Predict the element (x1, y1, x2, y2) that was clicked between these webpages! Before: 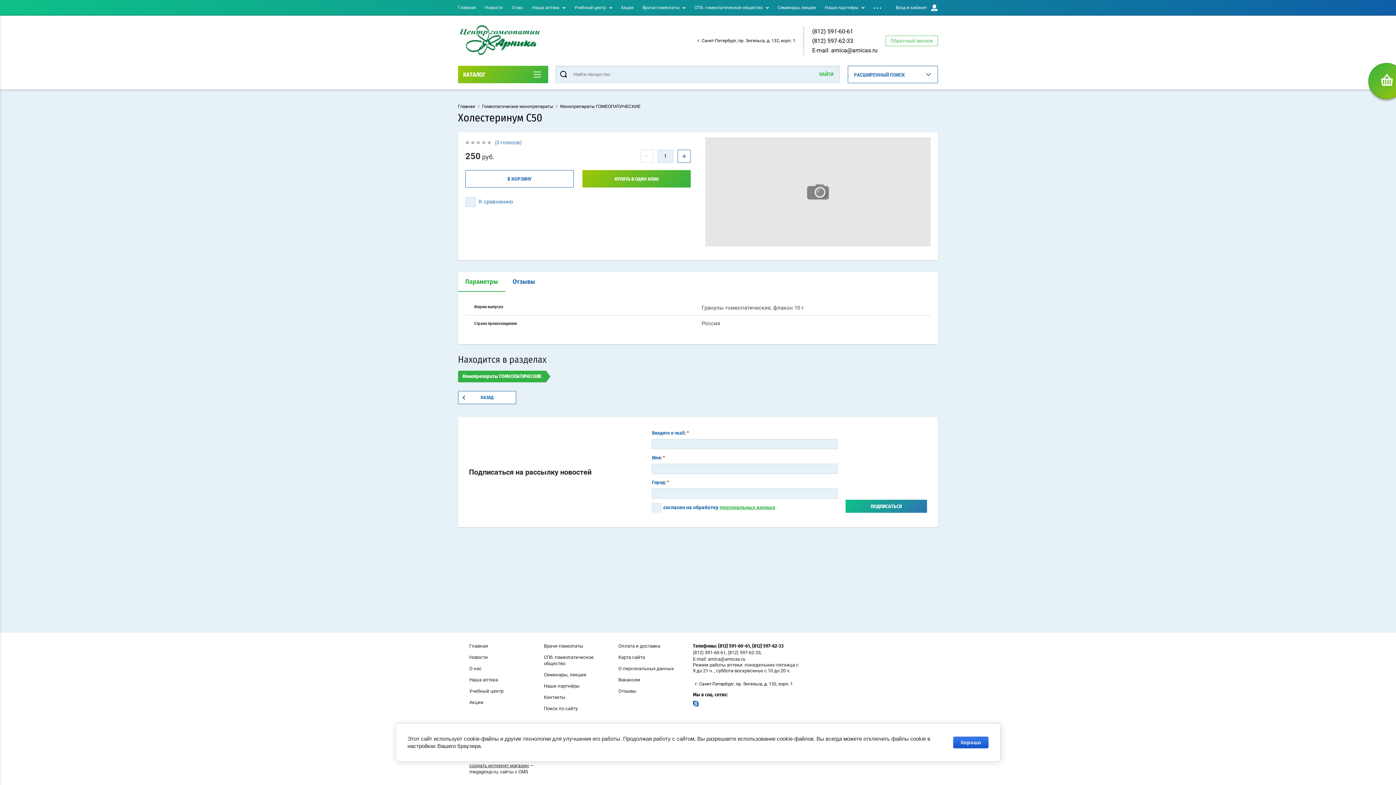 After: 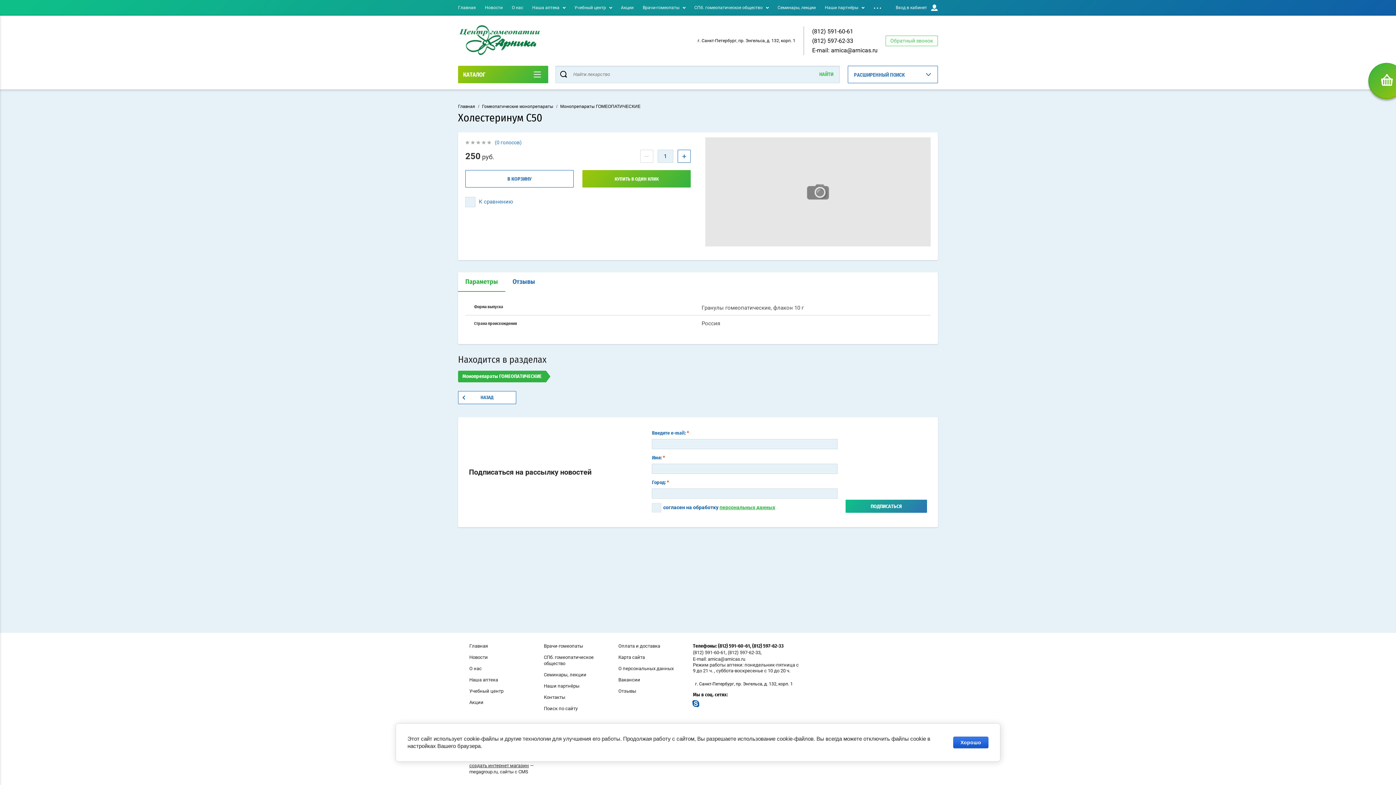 Action: bbox: (693, 701, 698, 708)